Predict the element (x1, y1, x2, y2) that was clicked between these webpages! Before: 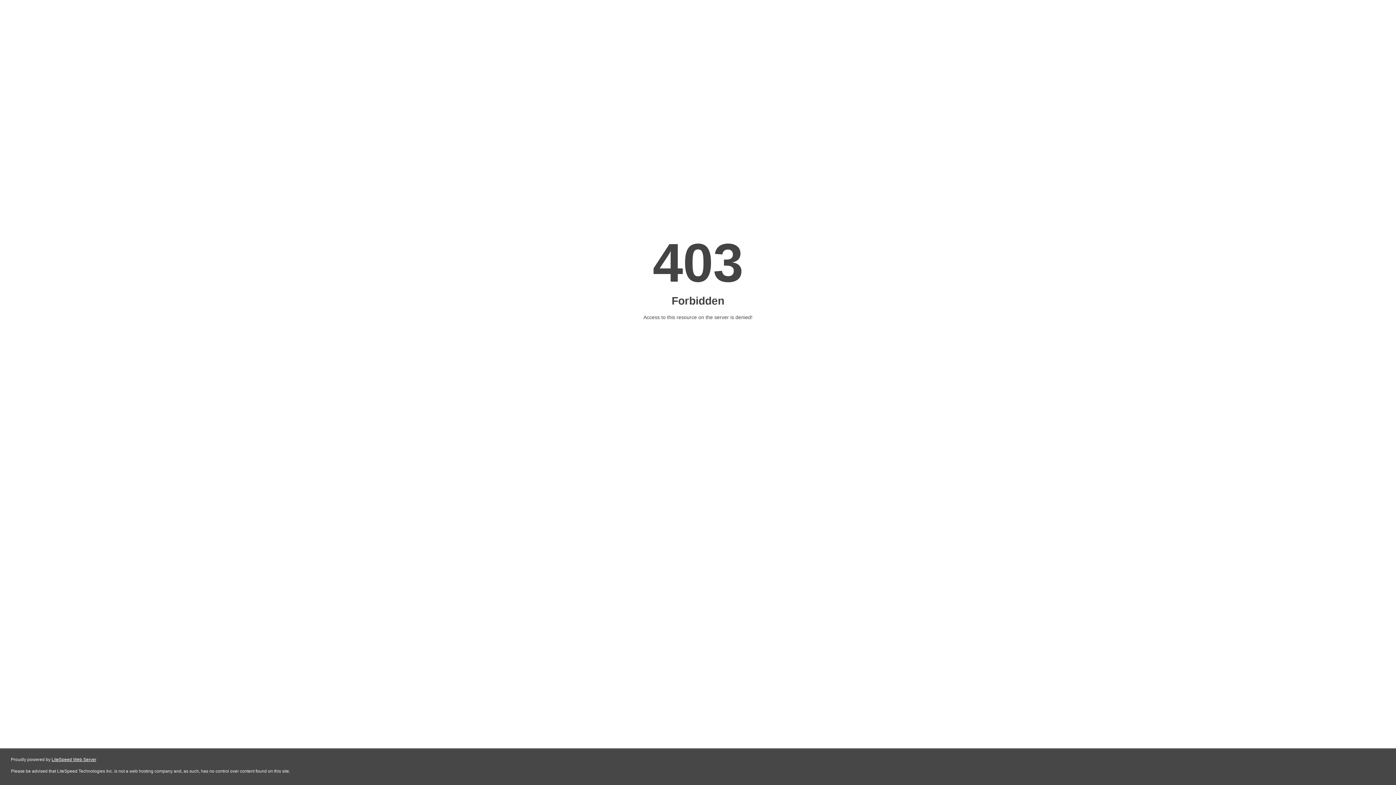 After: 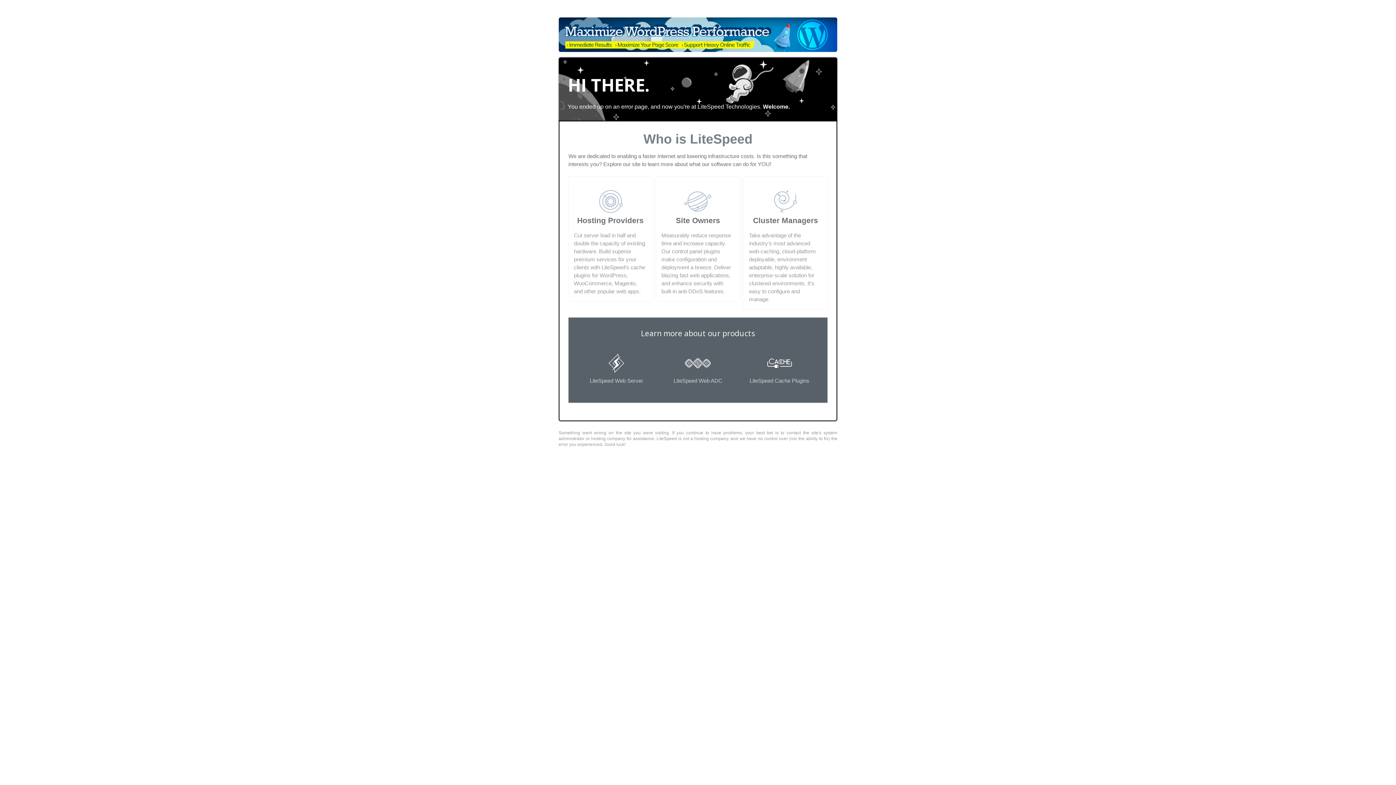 Action: label: LiteSpeed Web Server bbox: (51, 757, 96, 762)